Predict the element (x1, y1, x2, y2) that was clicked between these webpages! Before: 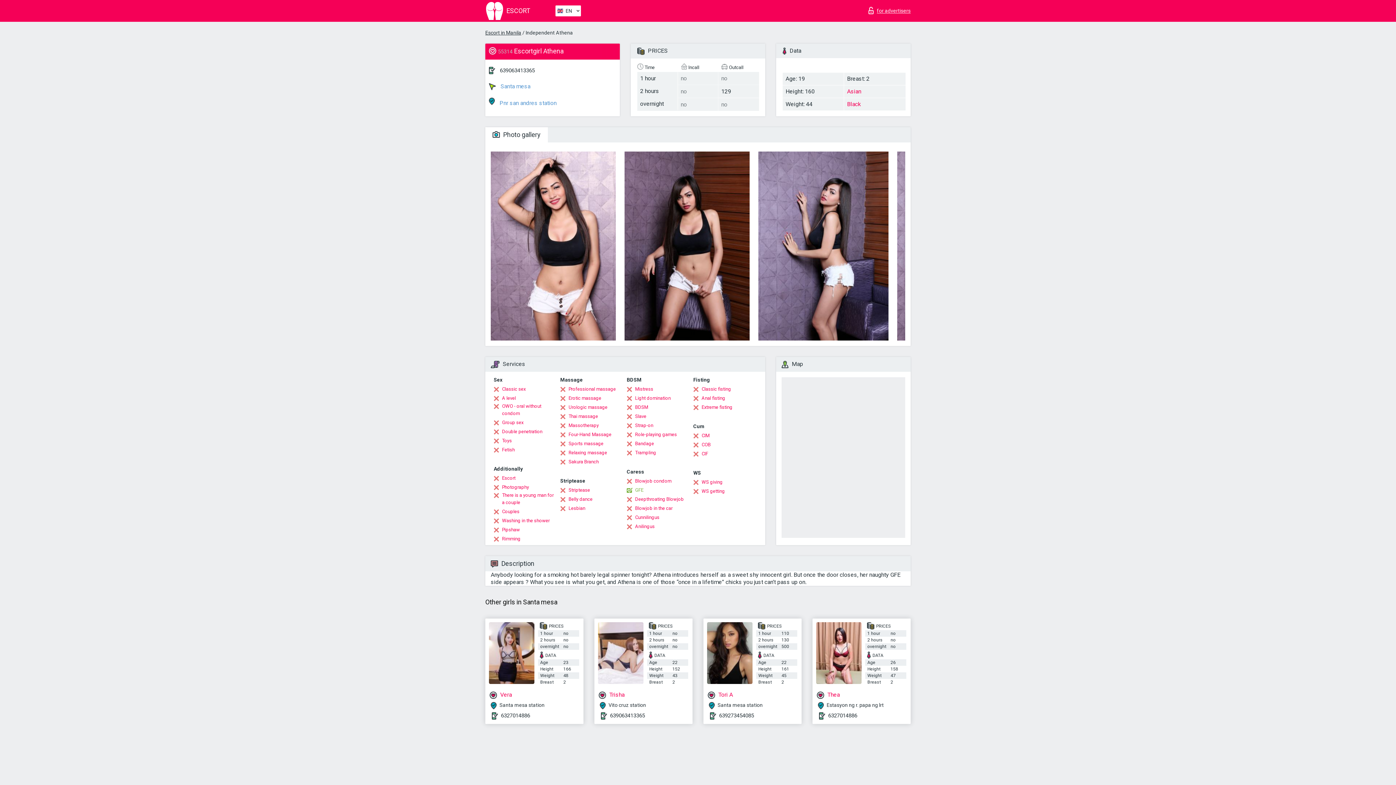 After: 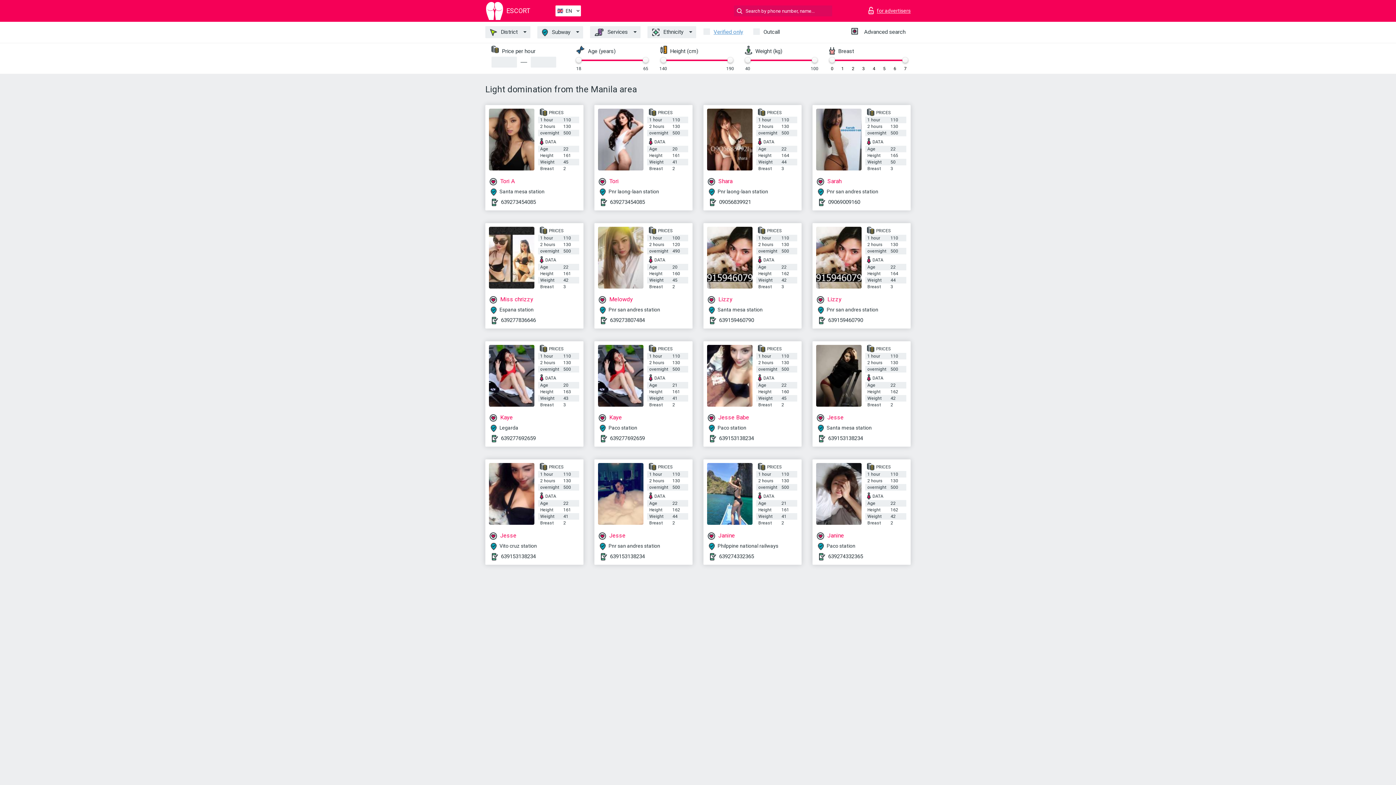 Action: bbox: (626, 394, 670, 402) label: Light domination